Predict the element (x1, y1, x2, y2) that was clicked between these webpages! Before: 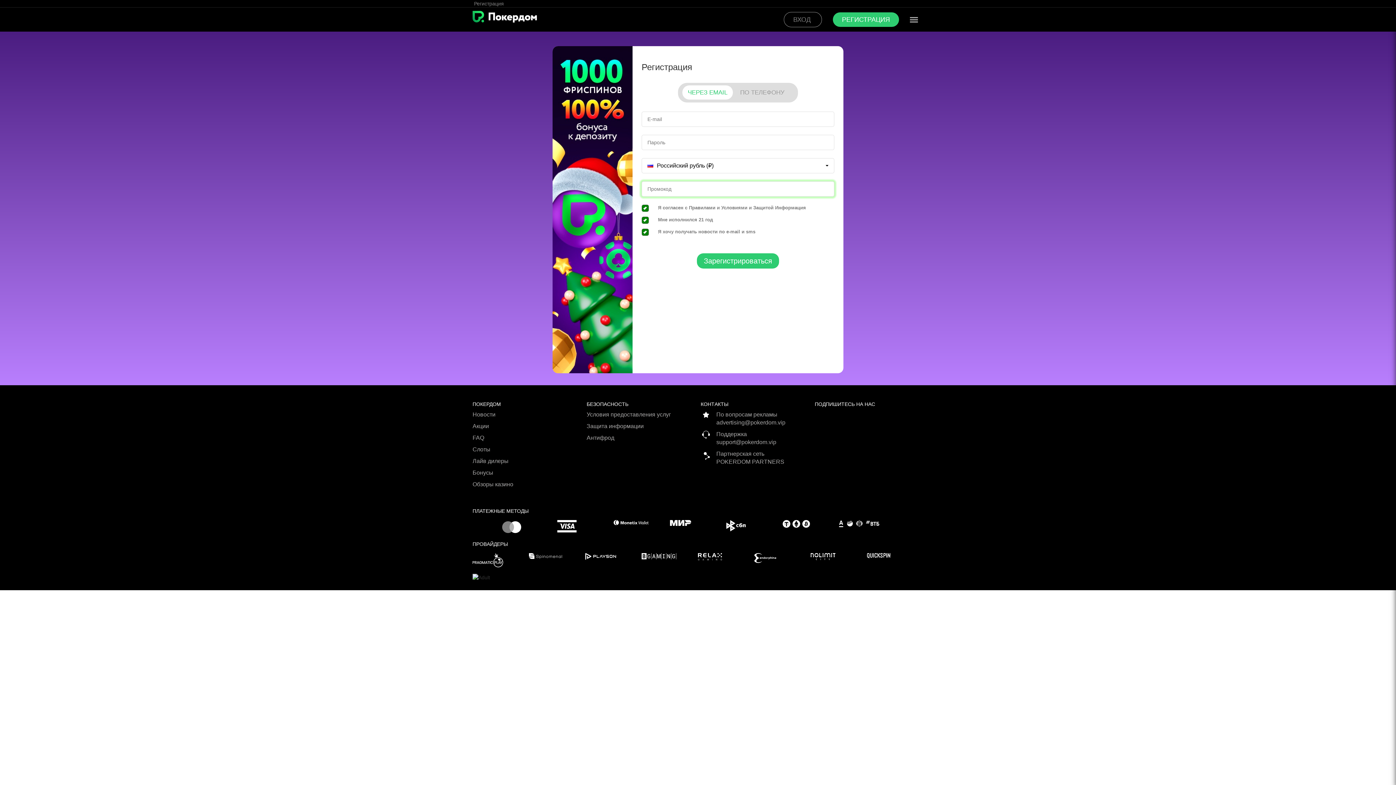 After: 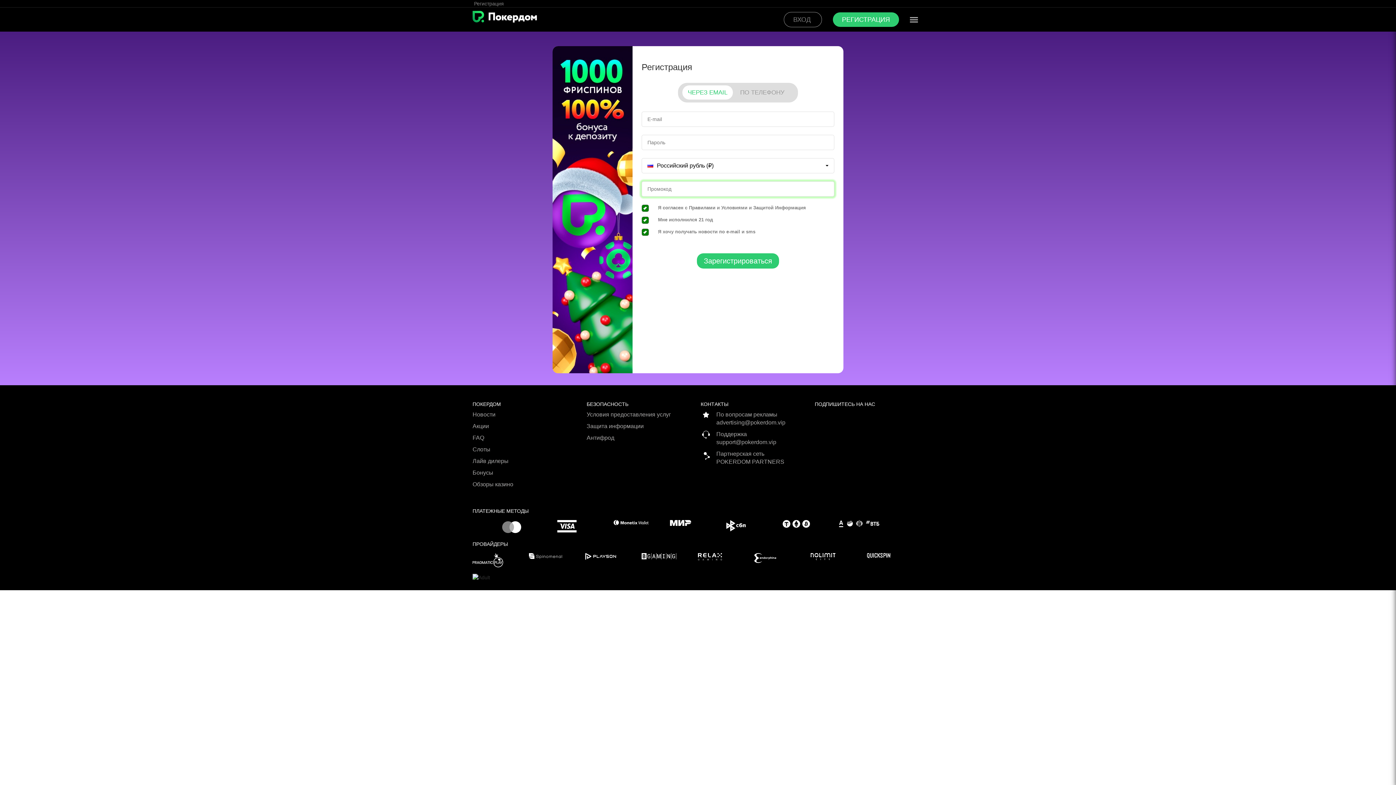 Action: bbox: (641, 553, 698, 559)